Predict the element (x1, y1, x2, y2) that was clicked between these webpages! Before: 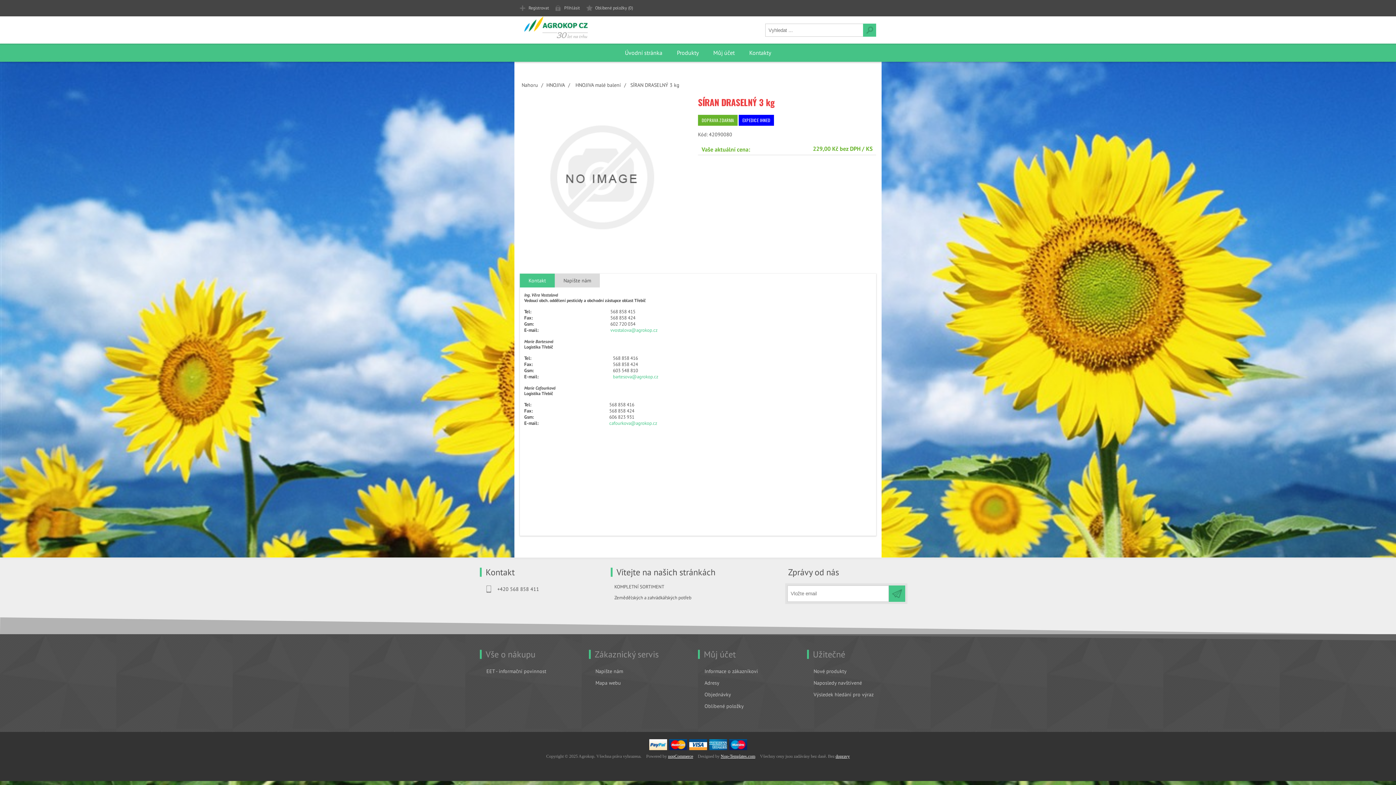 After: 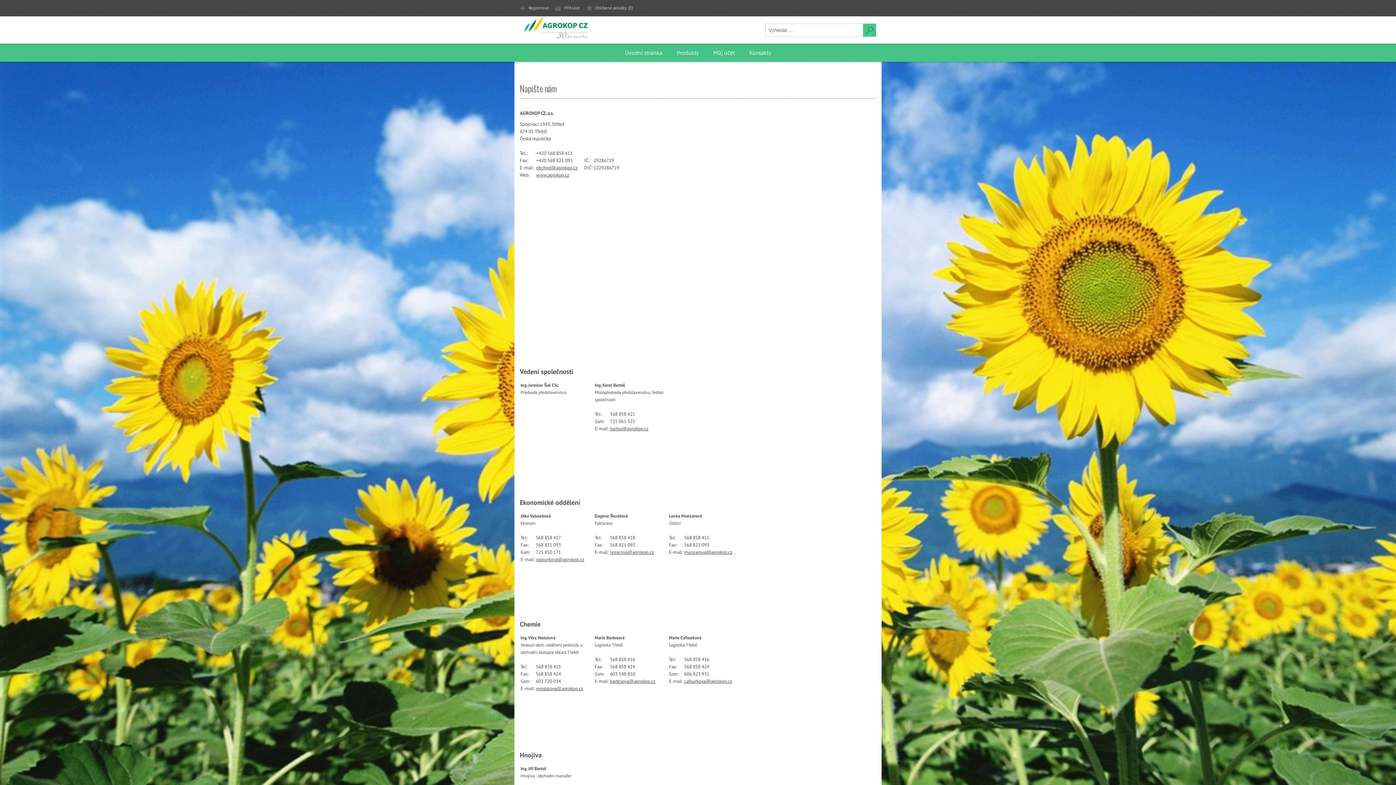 Action: bbox: (595, 665, 623, 677) label: Napište nám